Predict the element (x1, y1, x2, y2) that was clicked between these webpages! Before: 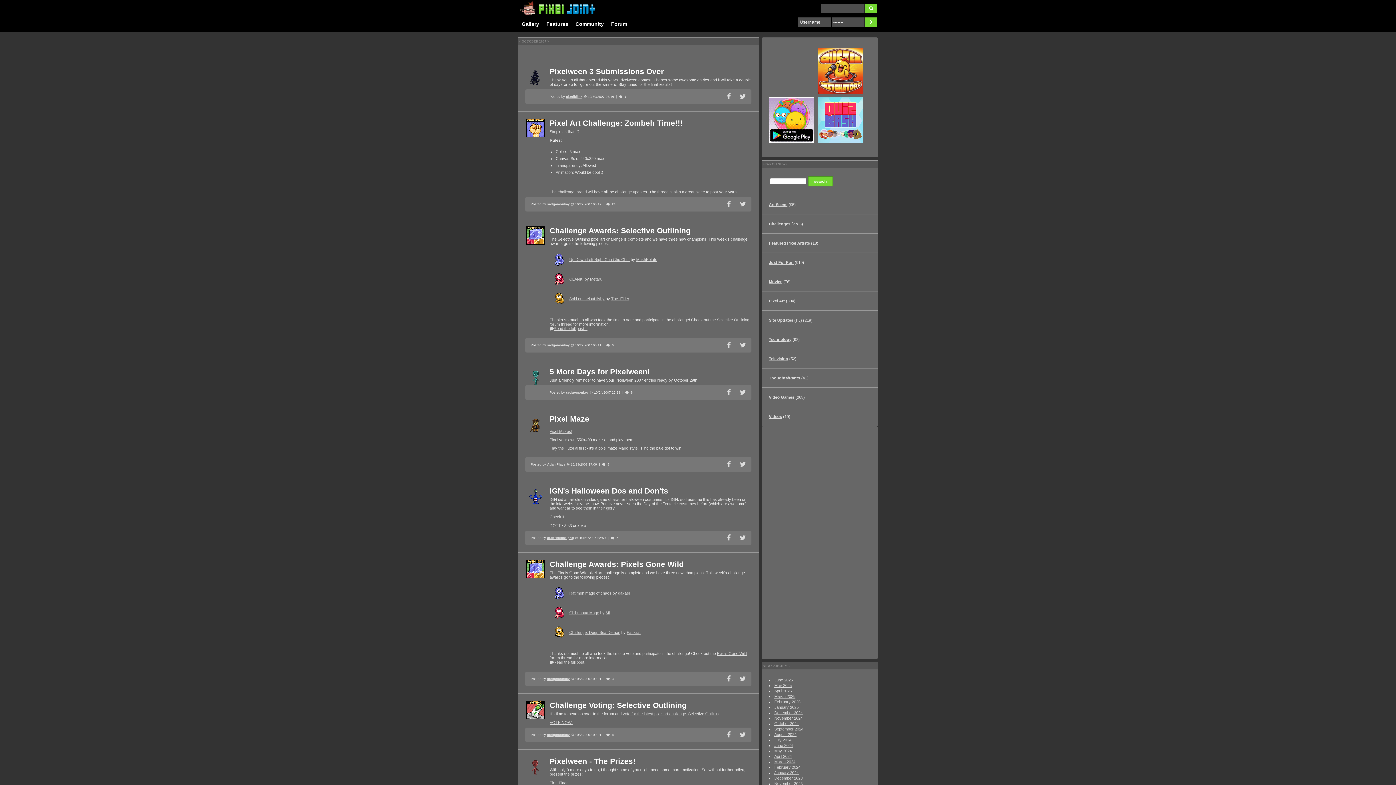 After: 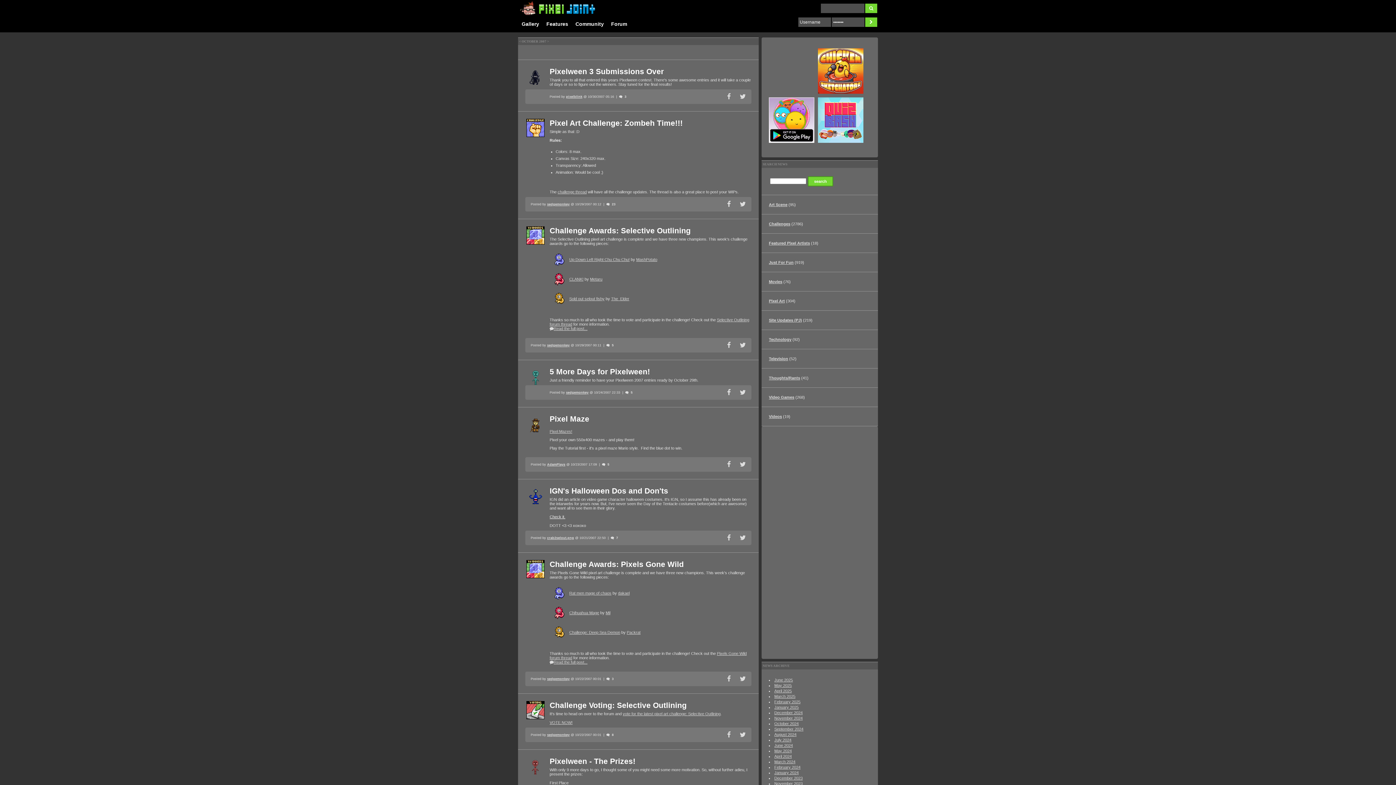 Action: label: 
Check it. bbox: (549, 514, 565, 519)